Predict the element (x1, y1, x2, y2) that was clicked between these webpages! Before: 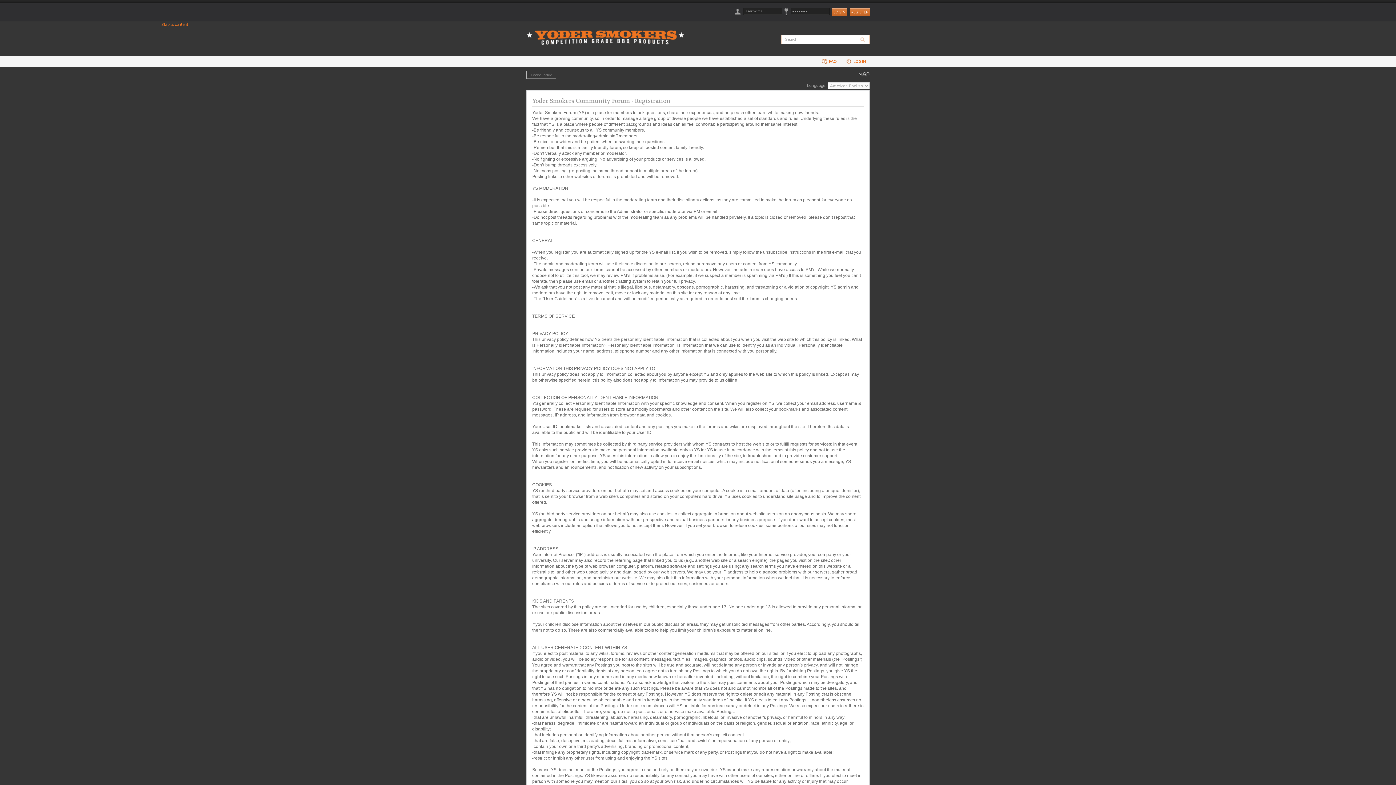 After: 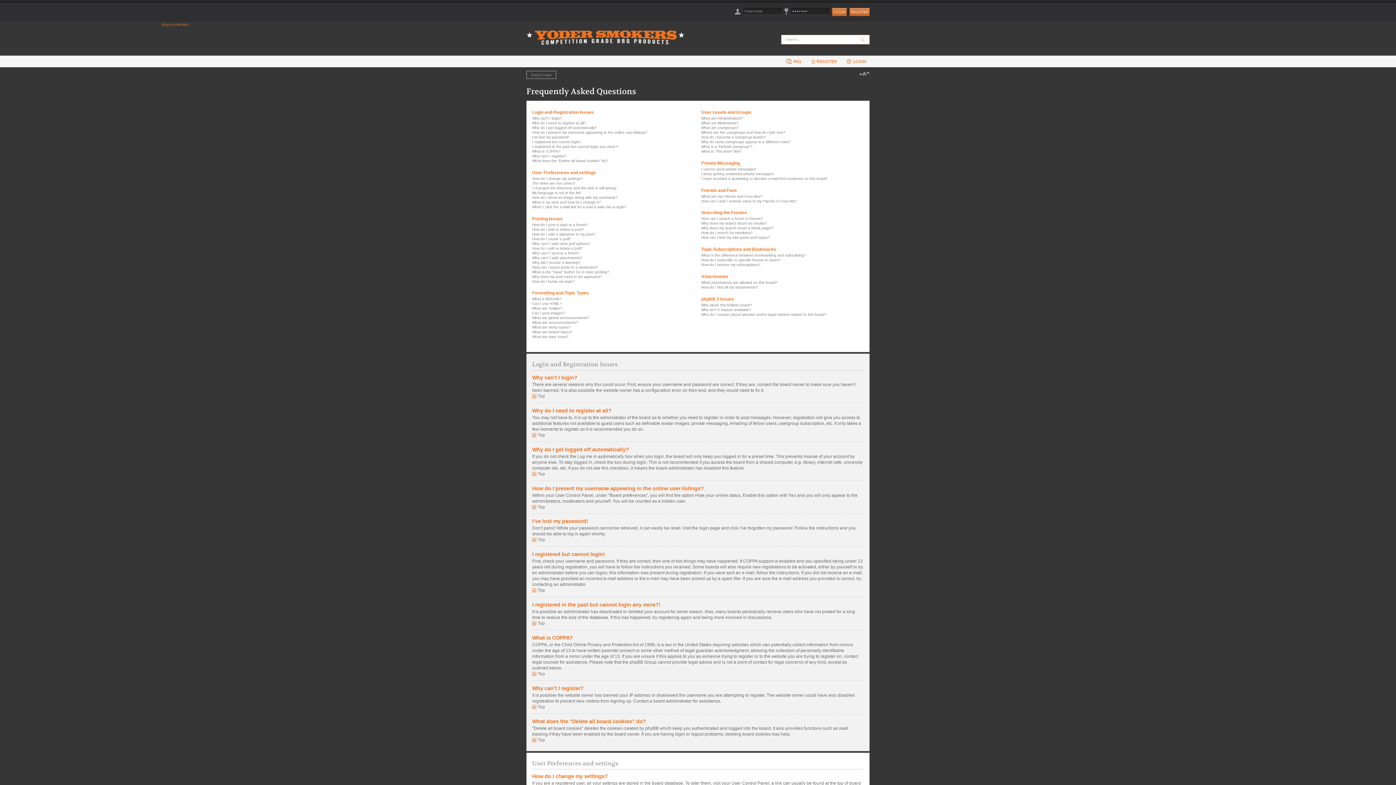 Action: label:  FAQ bbox: (818, 56, 840, 66)